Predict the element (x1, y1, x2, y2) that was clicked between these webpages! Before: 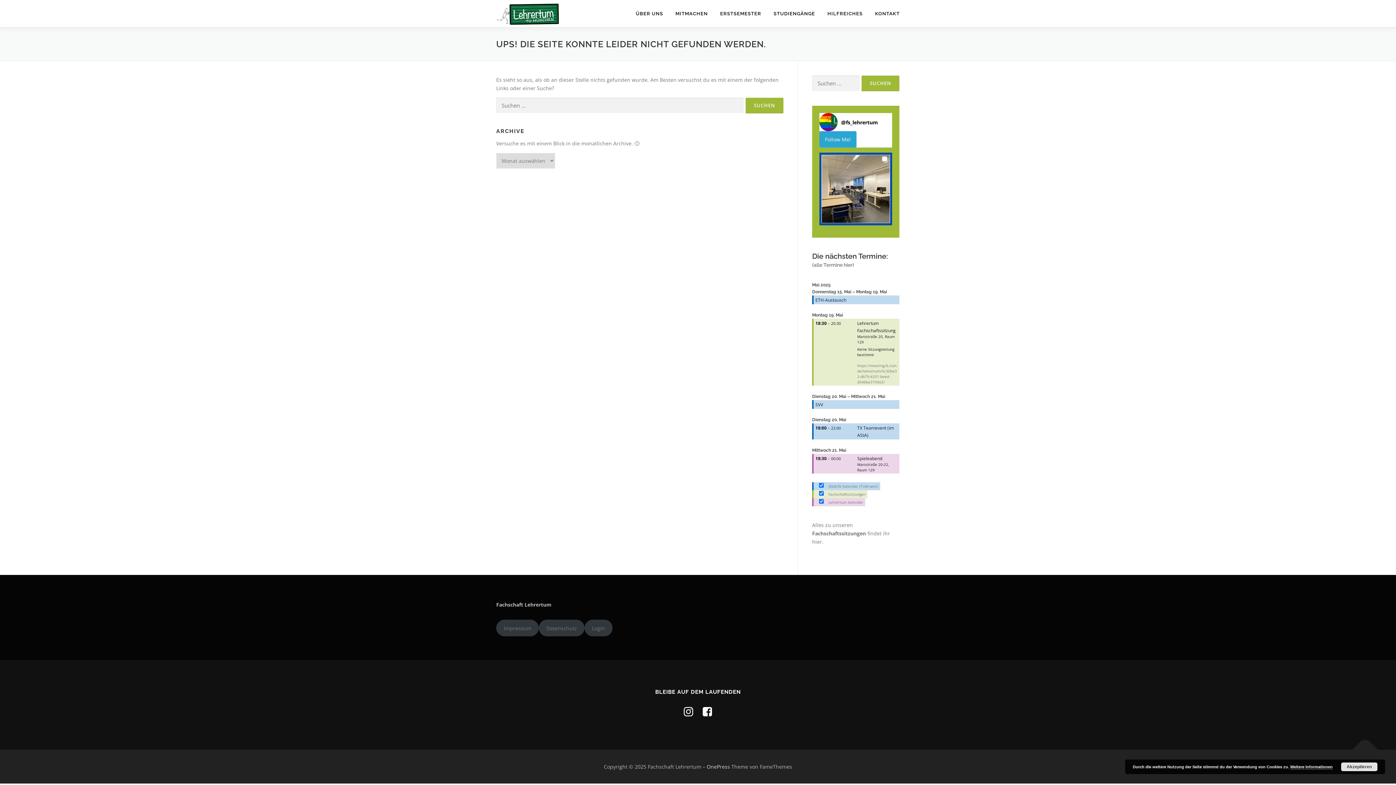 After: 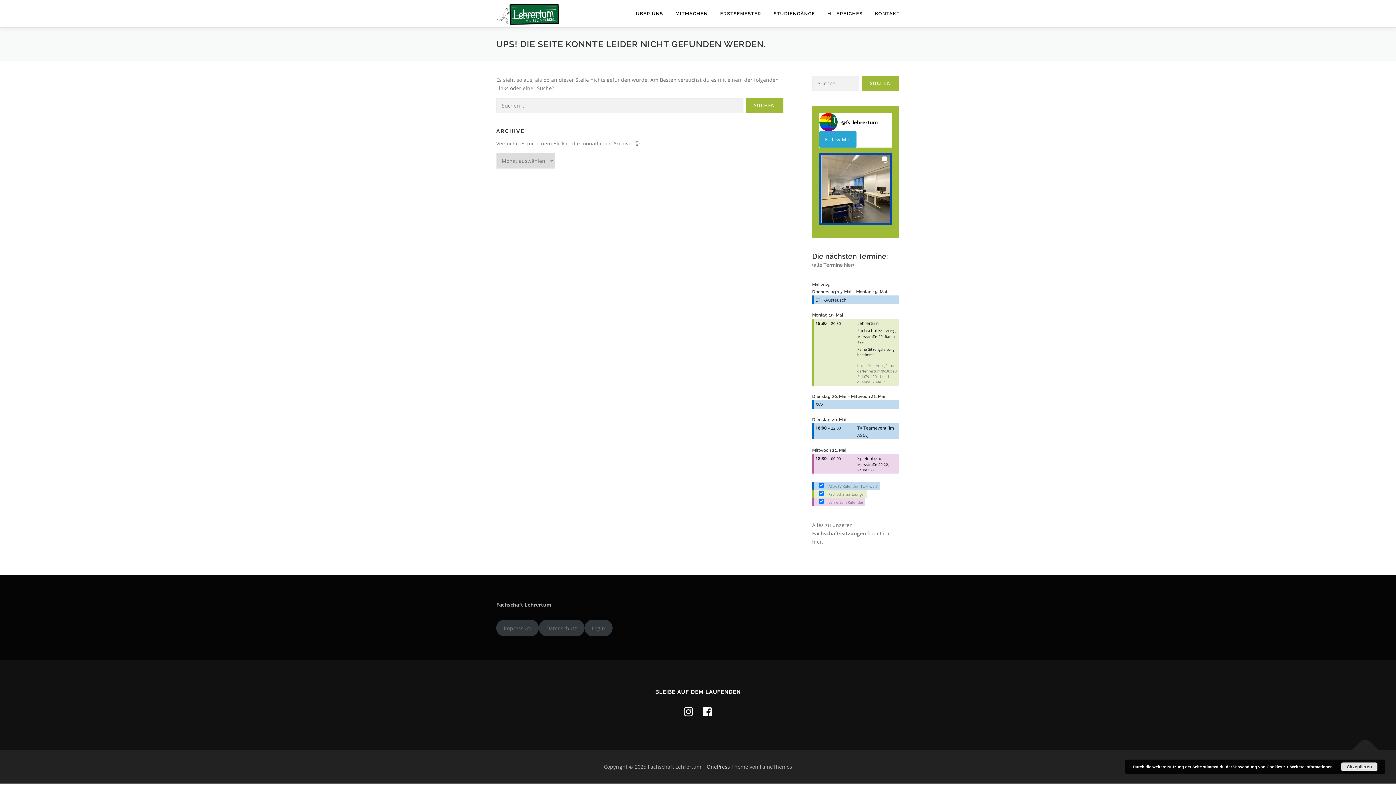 Action: bbox: (1352, 737, 1378, 762)